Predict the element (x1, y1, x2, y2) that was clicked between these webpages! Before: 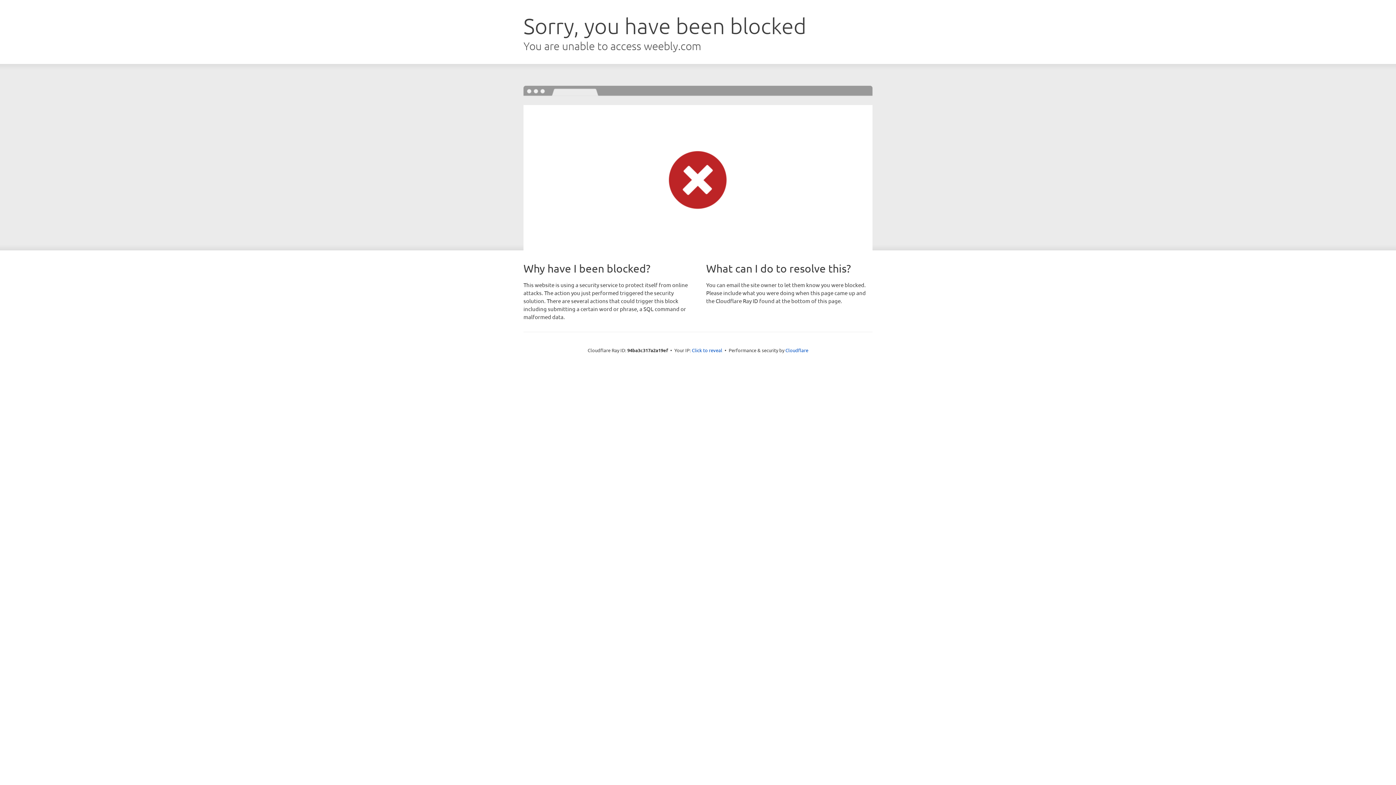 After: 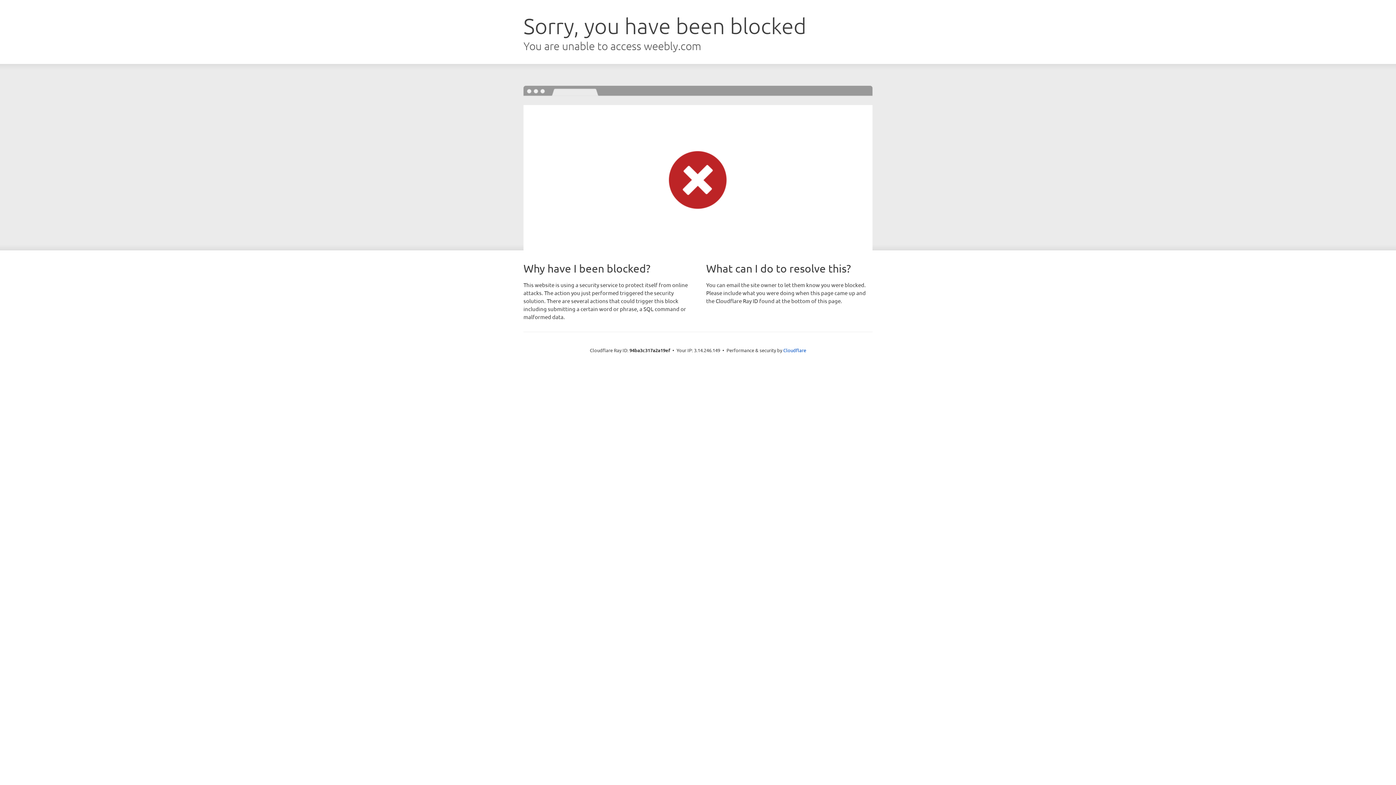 Action: bbox: (692, 346, 722, 353) label: Click to reveal